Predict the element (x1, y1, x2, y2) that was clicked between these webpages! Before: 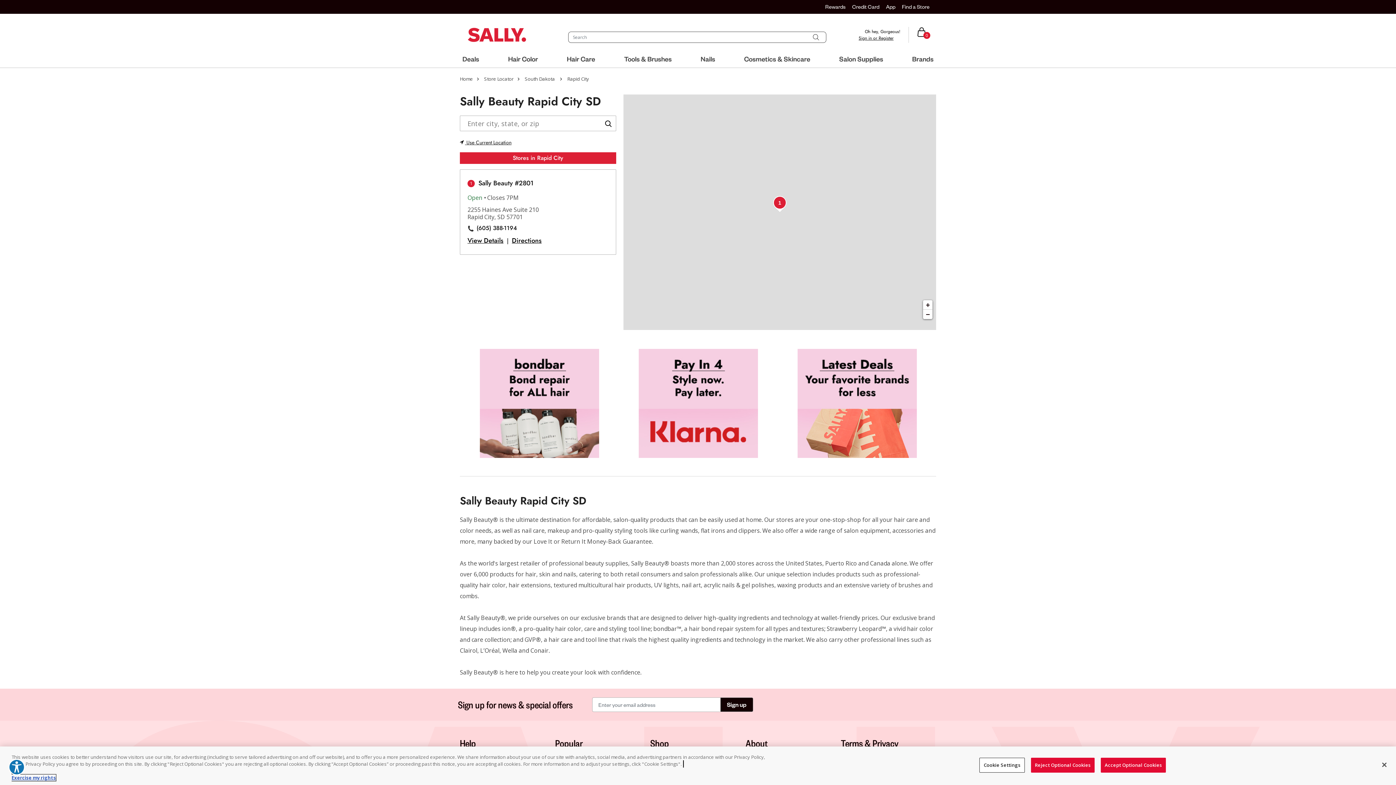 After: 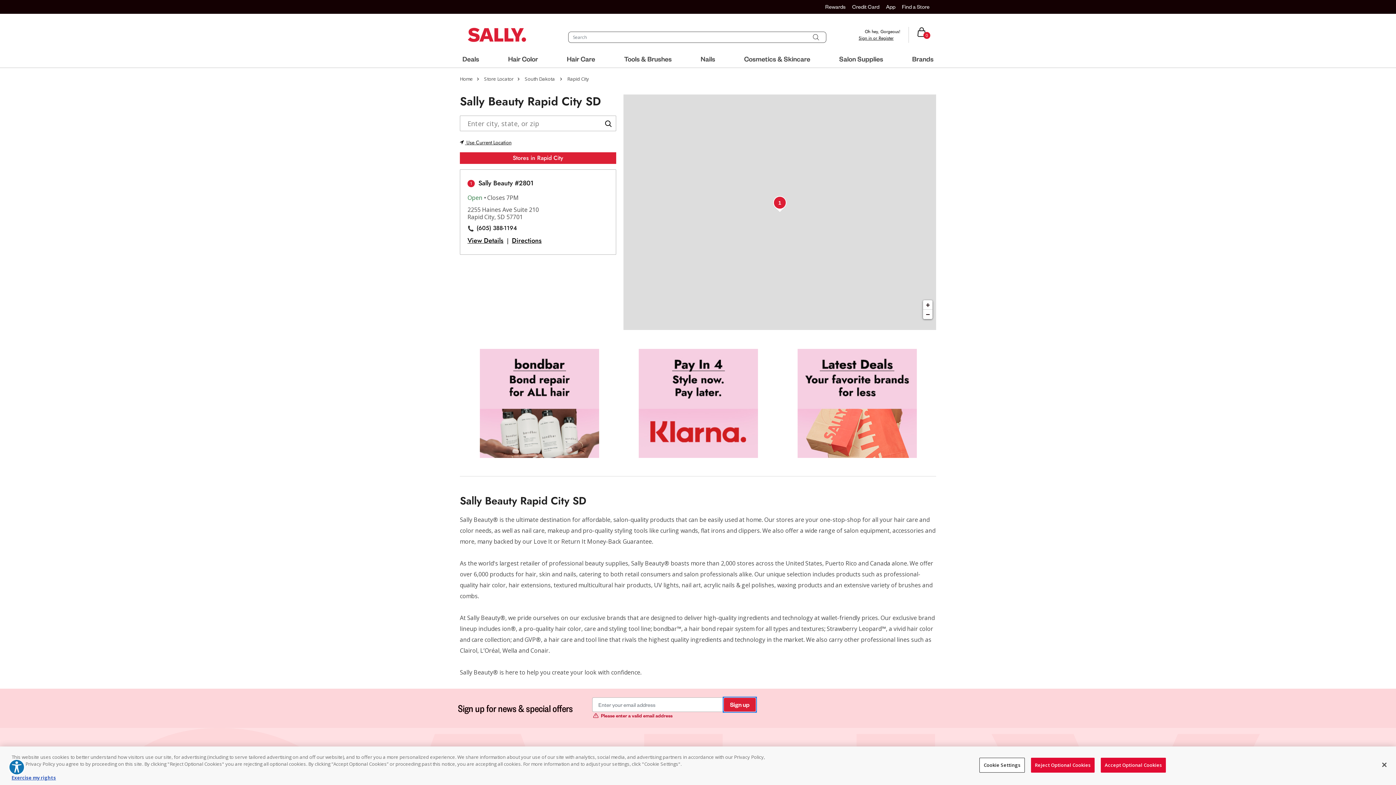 Action: bbox: (720, 697, 753, 712) label: Submit your email